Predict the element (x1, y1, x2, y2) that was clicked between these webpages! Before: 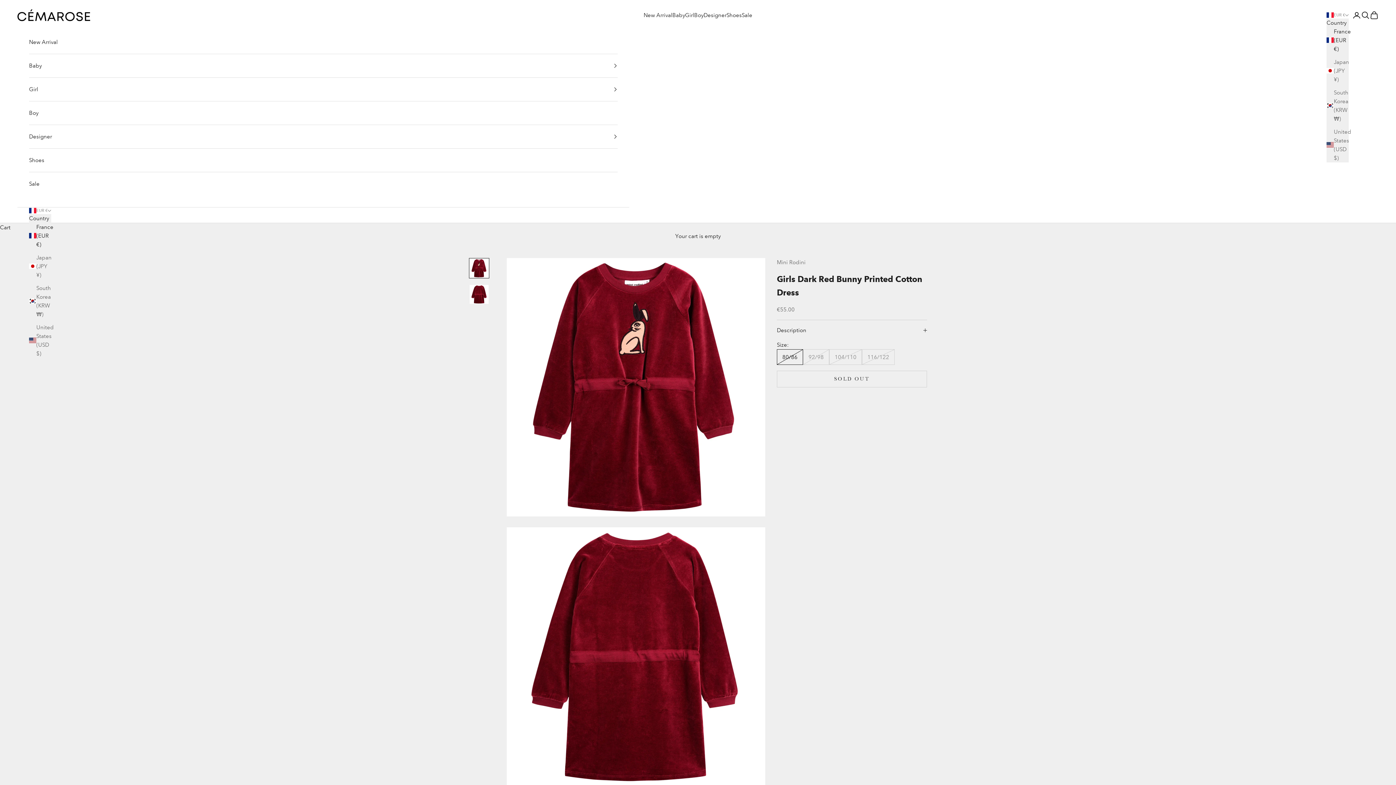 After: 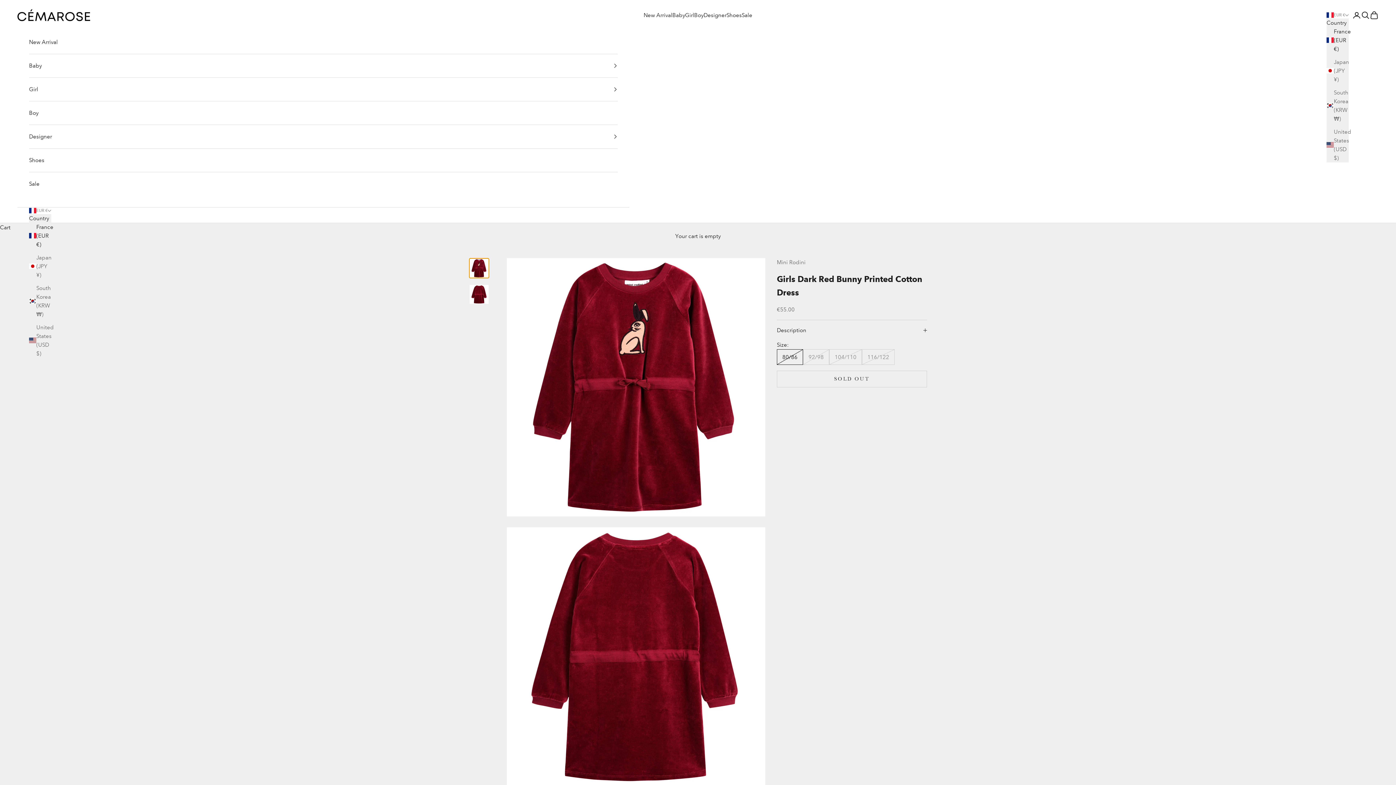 Action: bbox: (469, 258, 489, 278) label: Go to item 1